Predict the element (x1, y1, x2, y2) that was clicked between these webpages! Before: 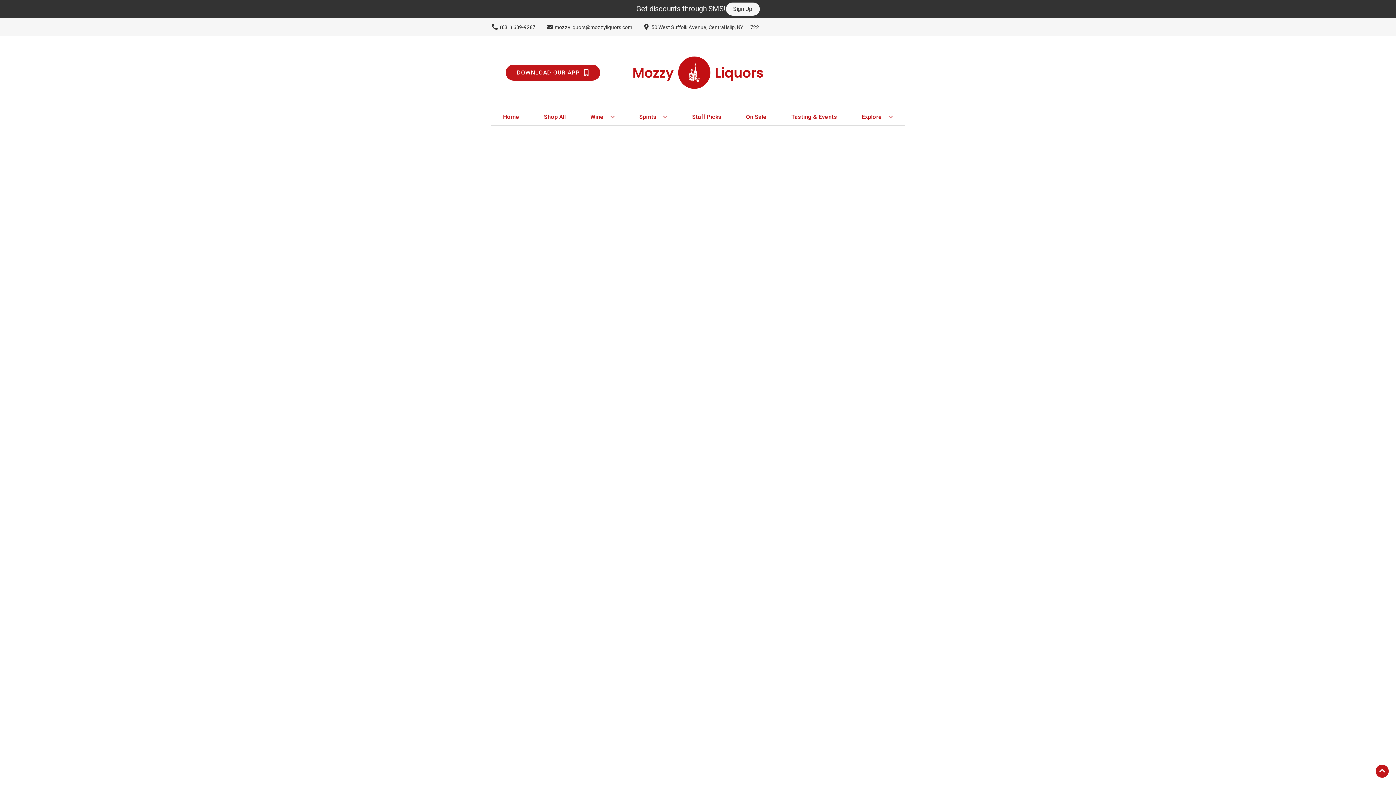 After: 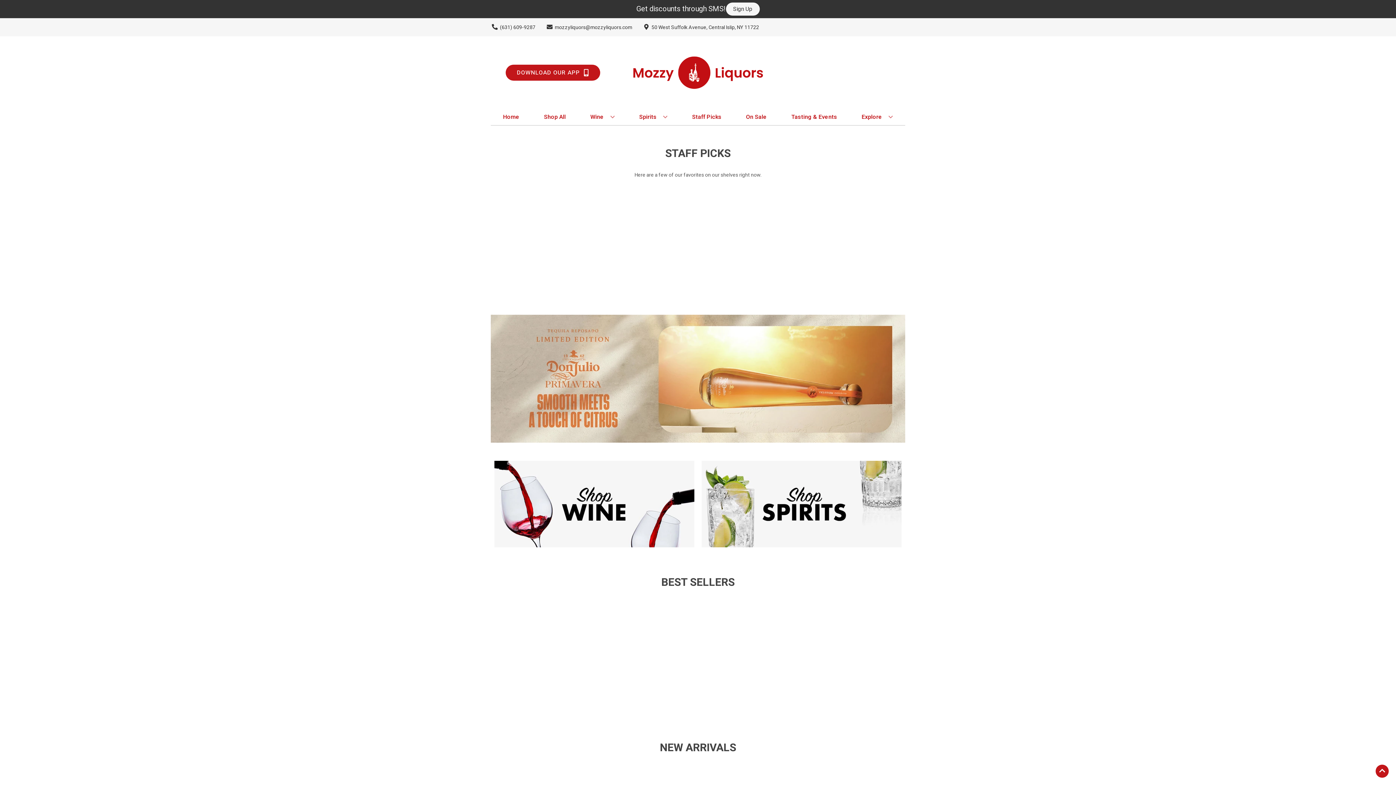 Action: bbox: (625, 36, 770, 109)